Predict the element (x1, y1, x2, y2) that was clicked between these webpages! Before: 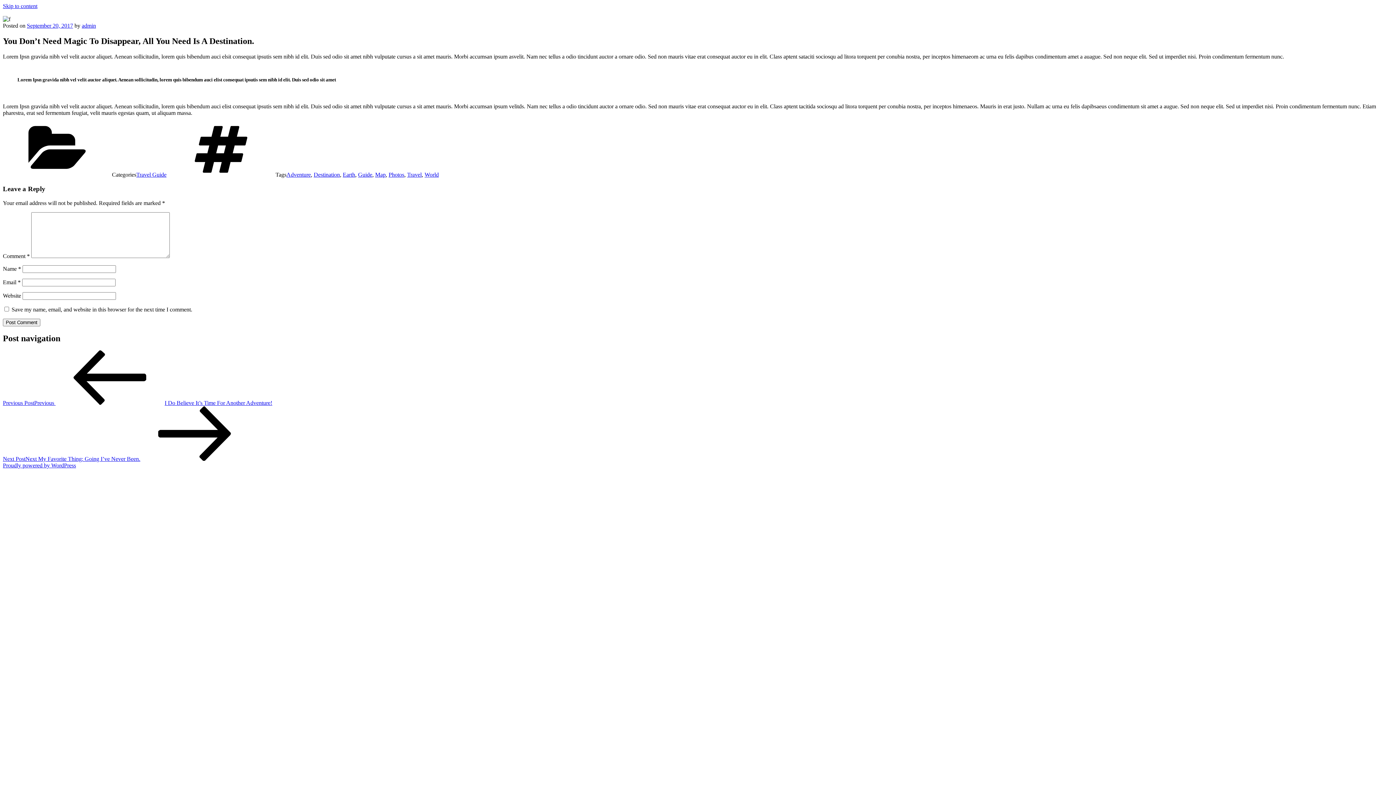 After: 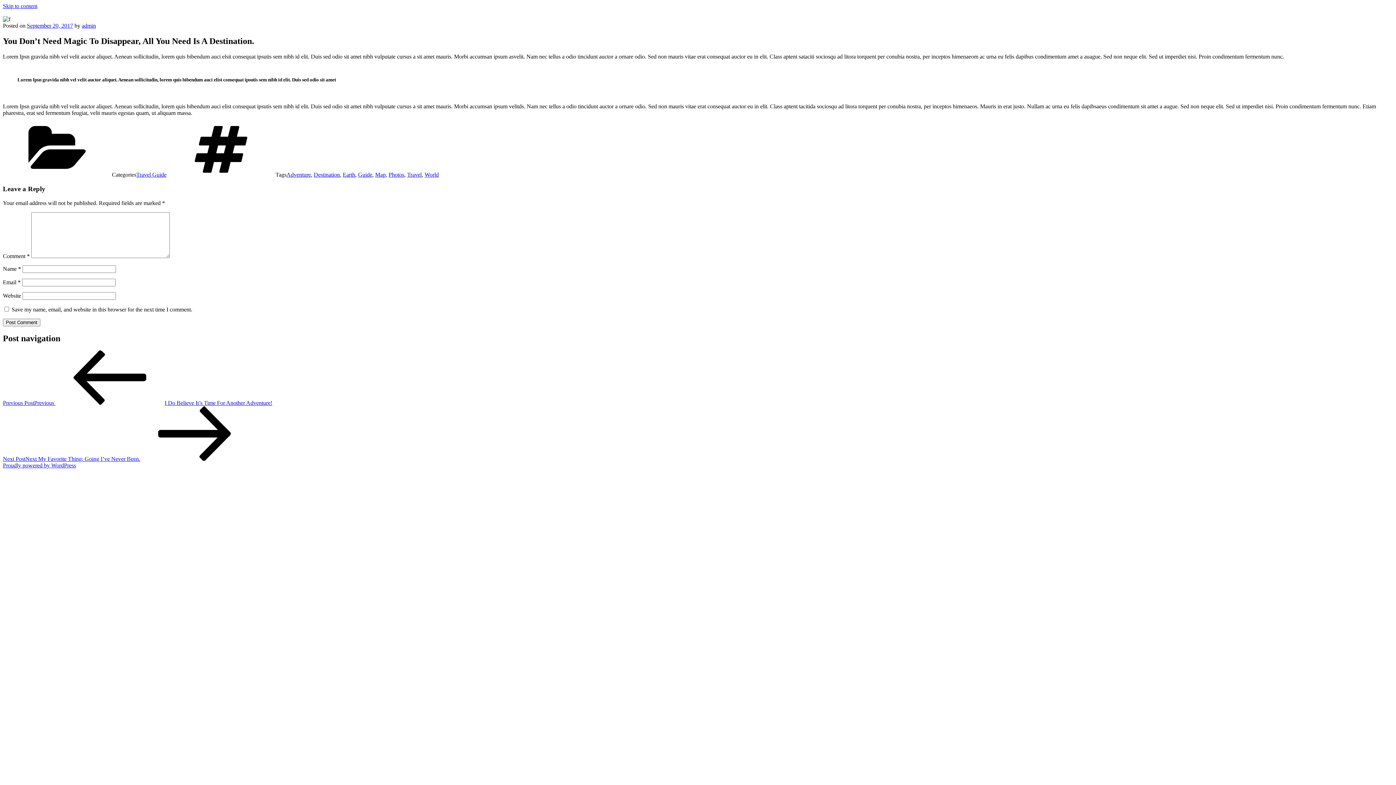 Action: bbox: (26, 22, 73, 28) label: September 20, 2017